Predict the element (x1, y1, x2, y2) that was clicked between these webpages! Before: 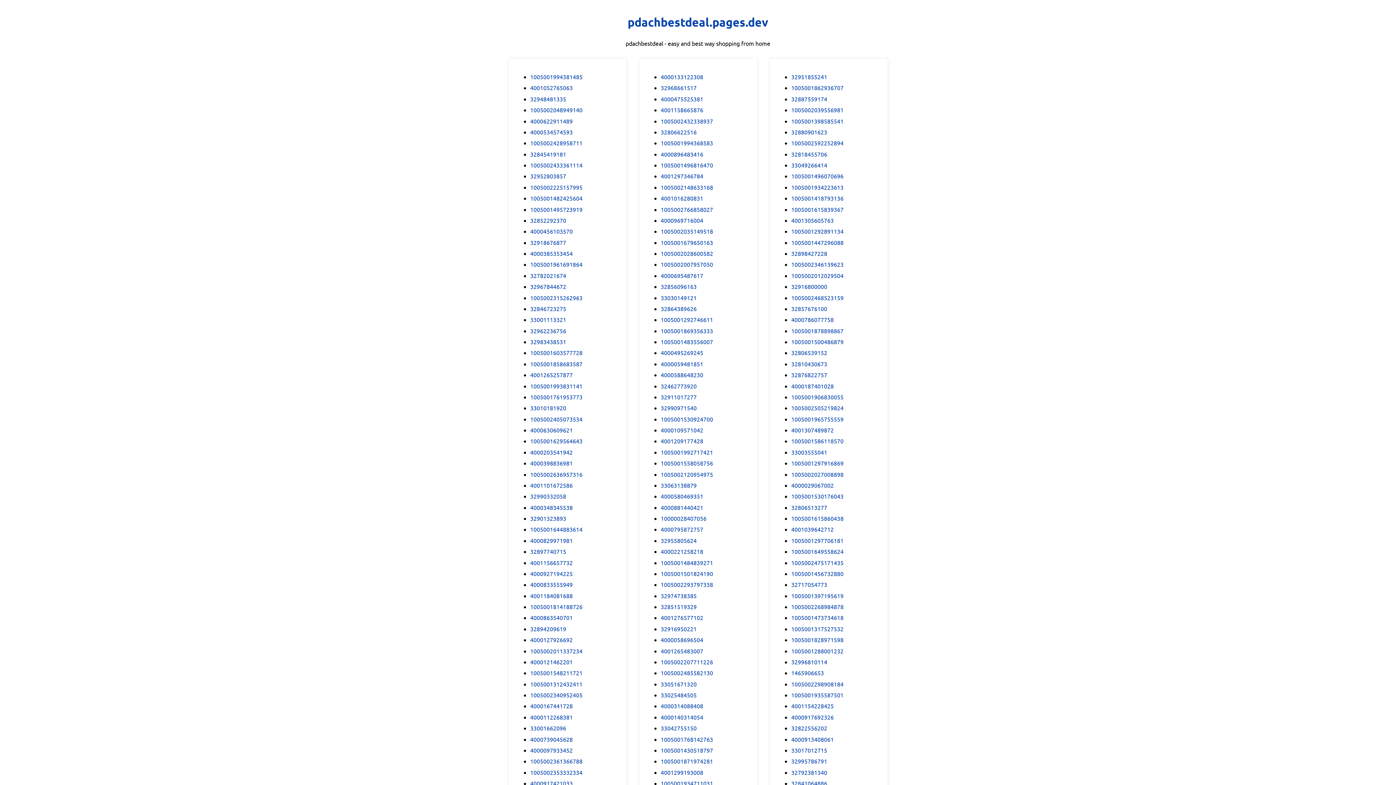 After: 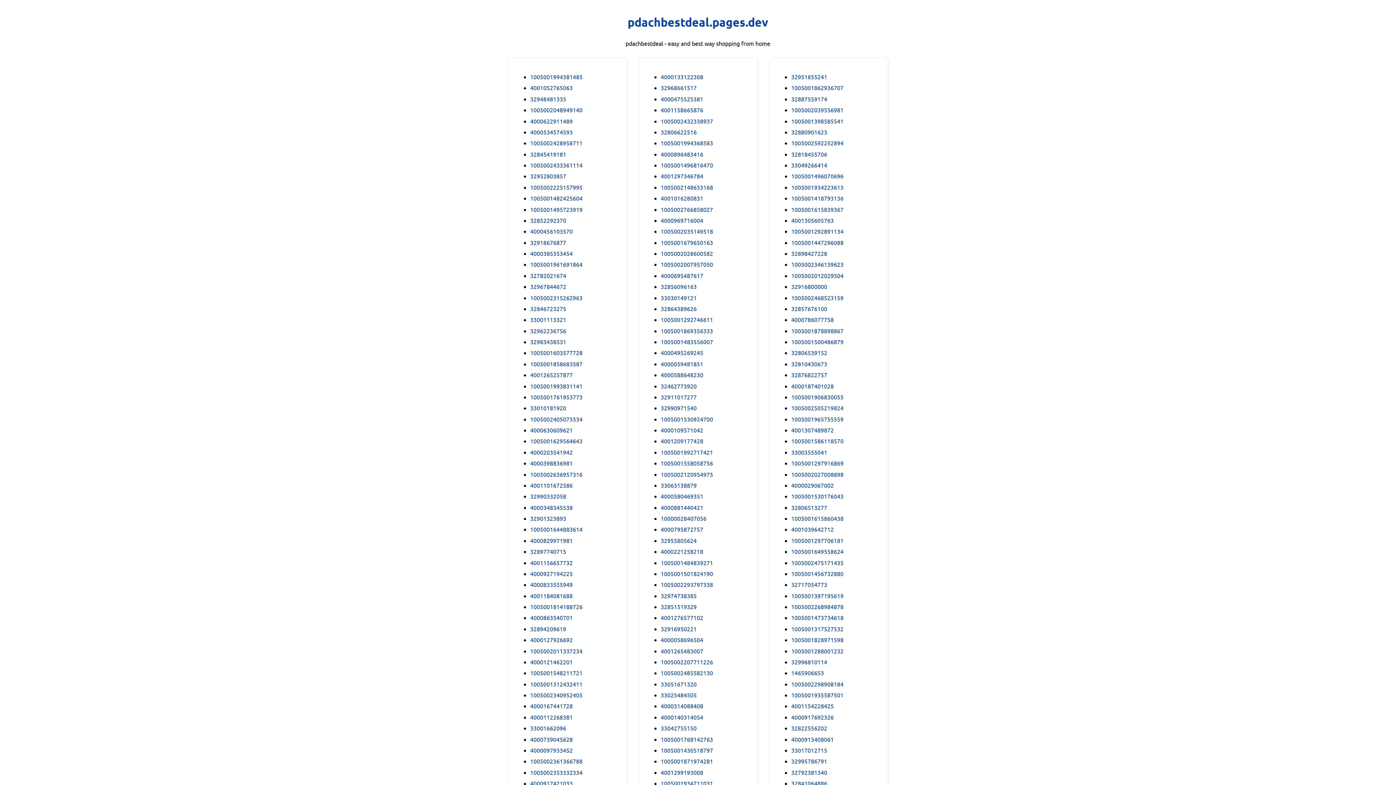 Action: label: 1005002028600582 bbox: (660, 249, 713, 257)